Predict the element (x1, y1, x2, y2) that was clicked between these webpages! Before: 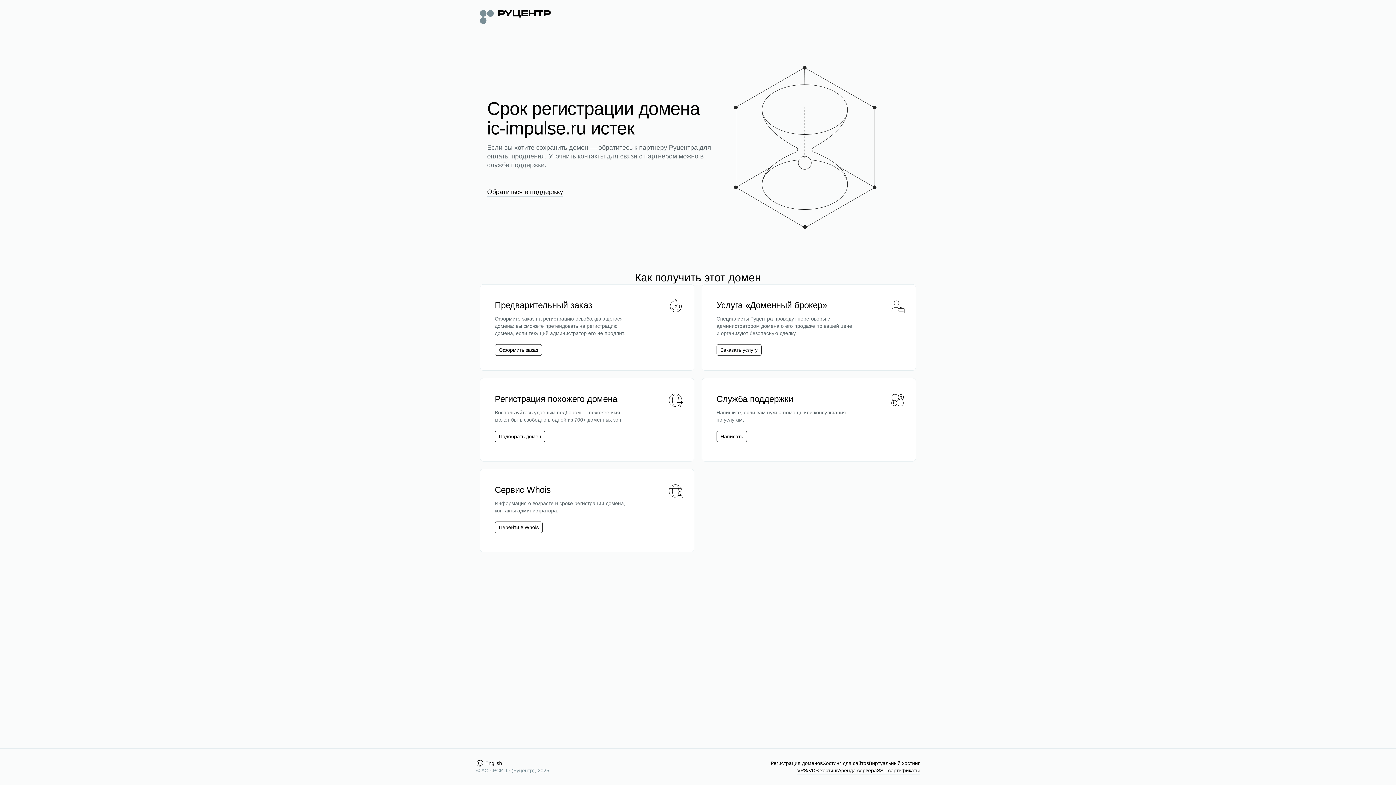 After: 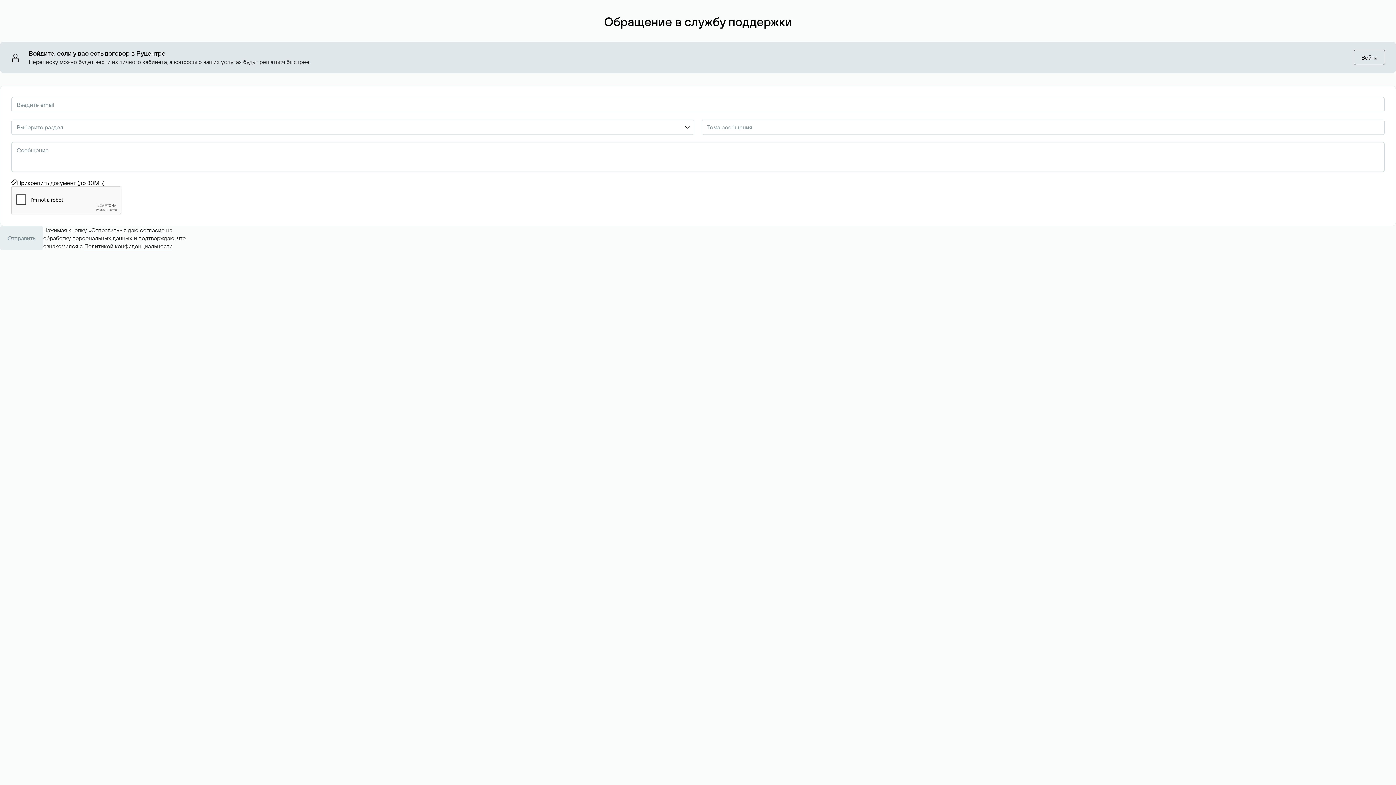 Action: bbox: (720, 433, 743, 440) label: Написать